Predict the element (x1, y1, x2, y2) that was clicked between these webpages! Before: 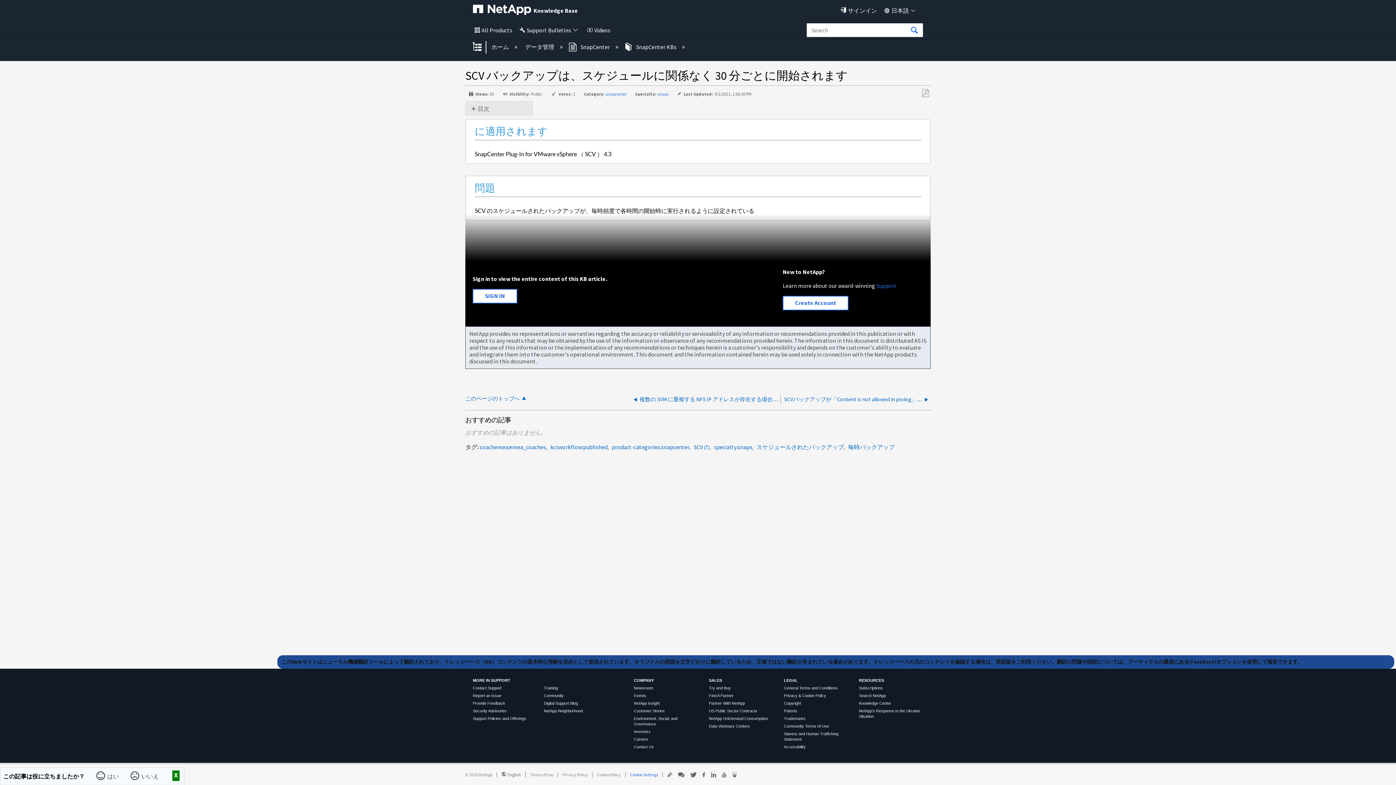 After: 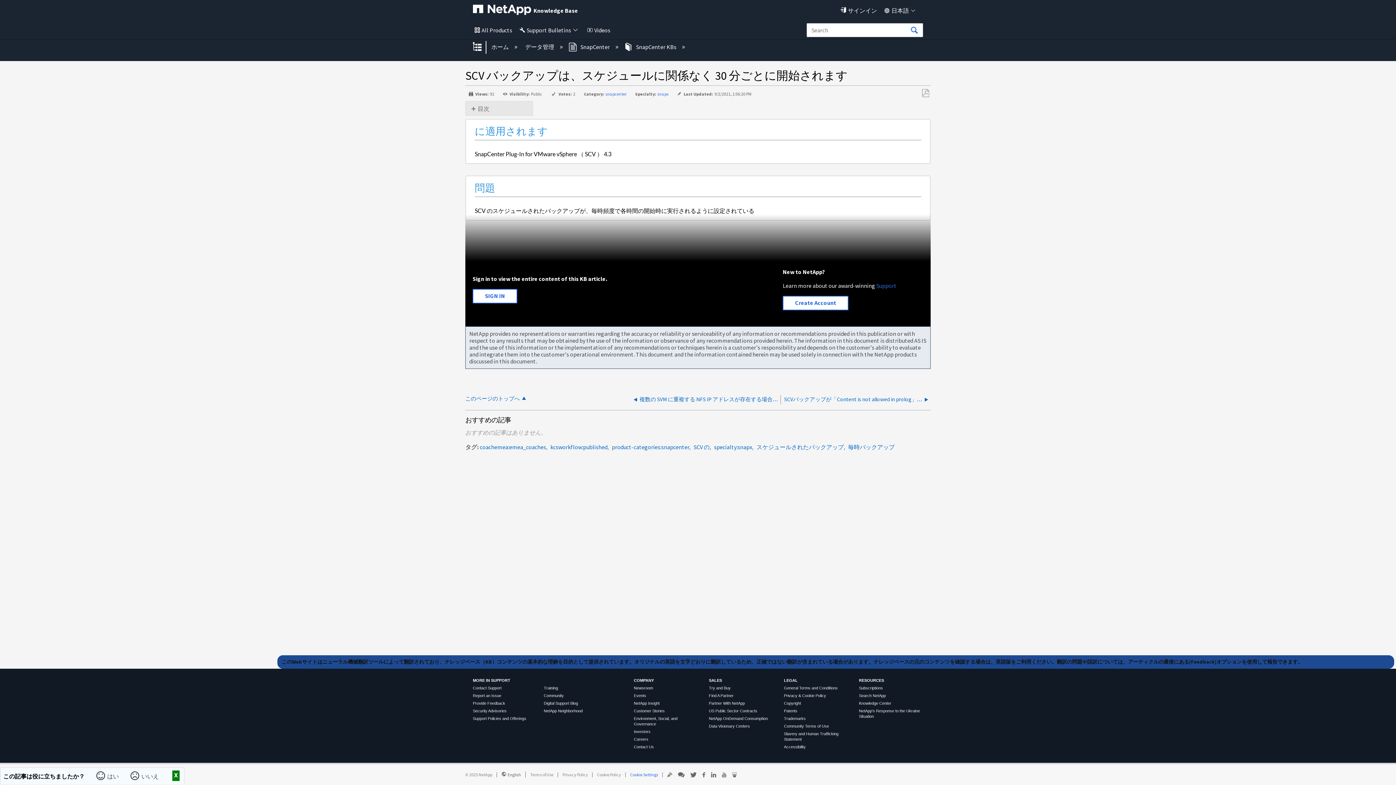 Action: bbox: (473, 686, 501, 690) label: Contact Support